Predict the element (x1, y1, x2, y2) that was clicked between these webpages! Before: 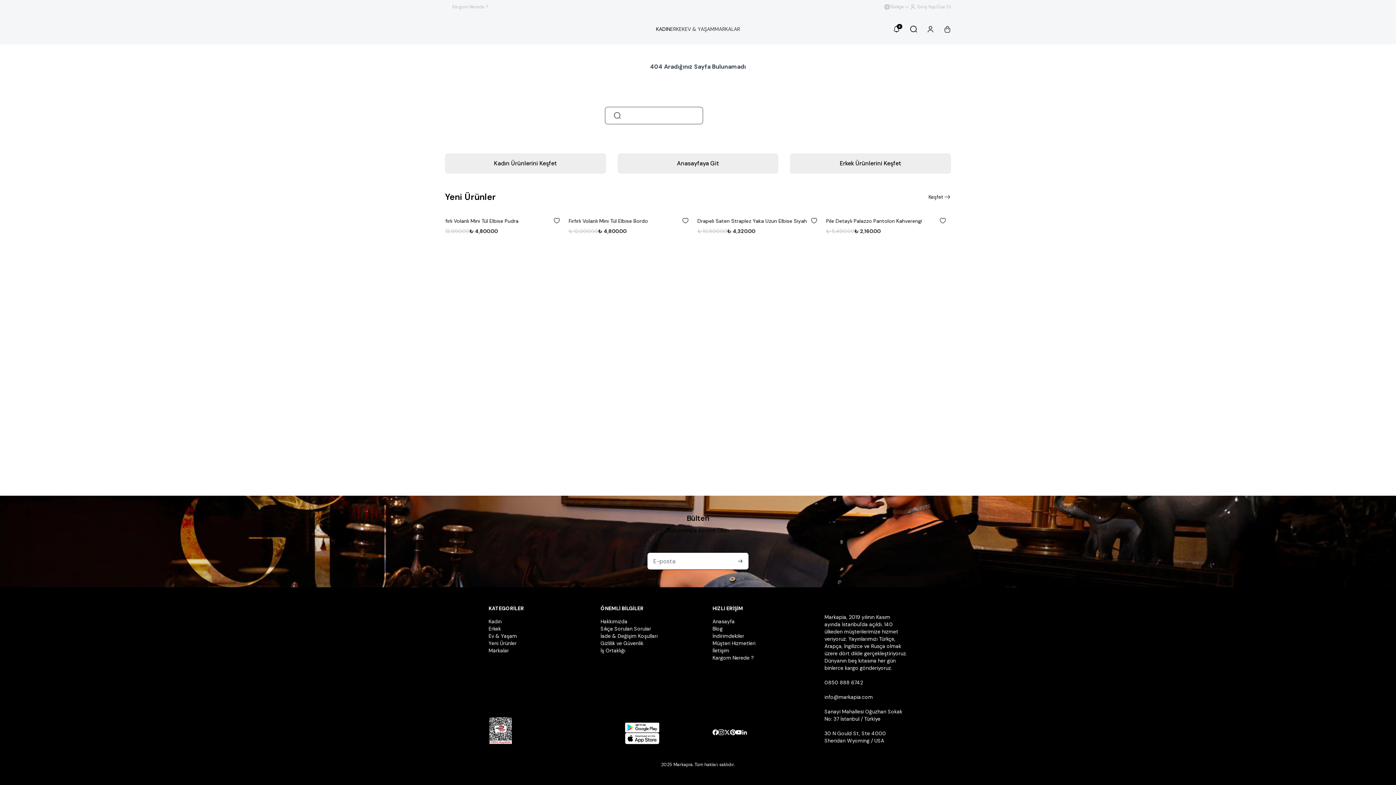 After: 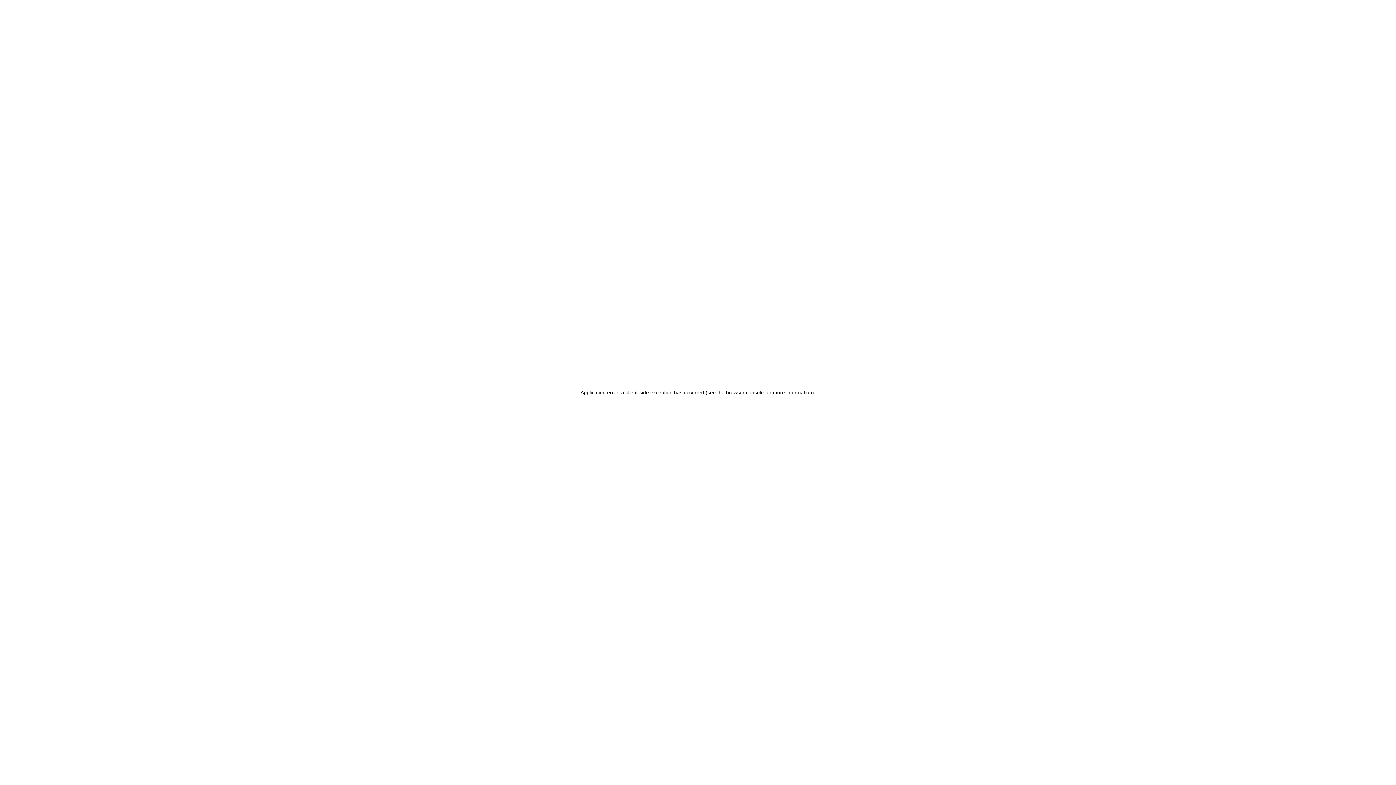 Action: label: Anasayfaya Git bbox: (617, 153, 778, 173)